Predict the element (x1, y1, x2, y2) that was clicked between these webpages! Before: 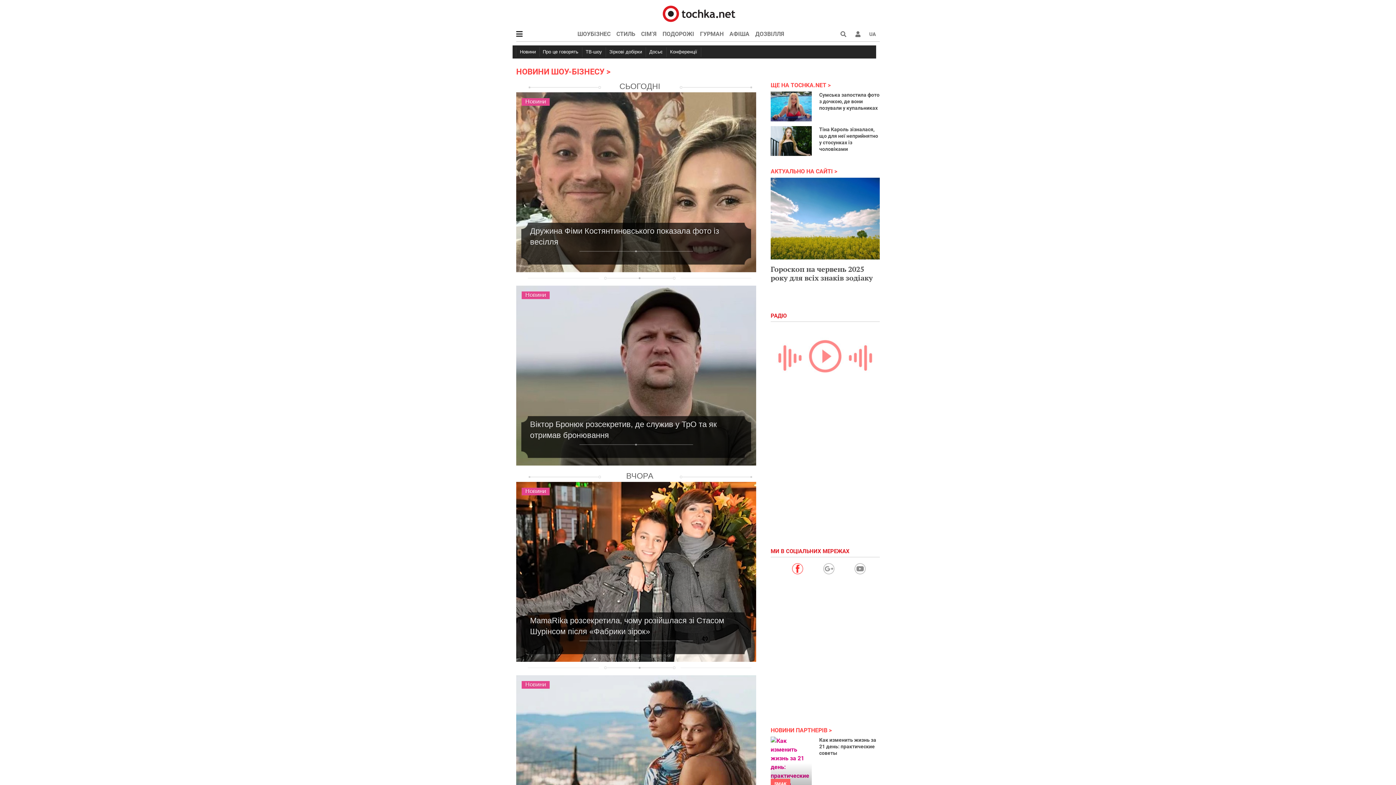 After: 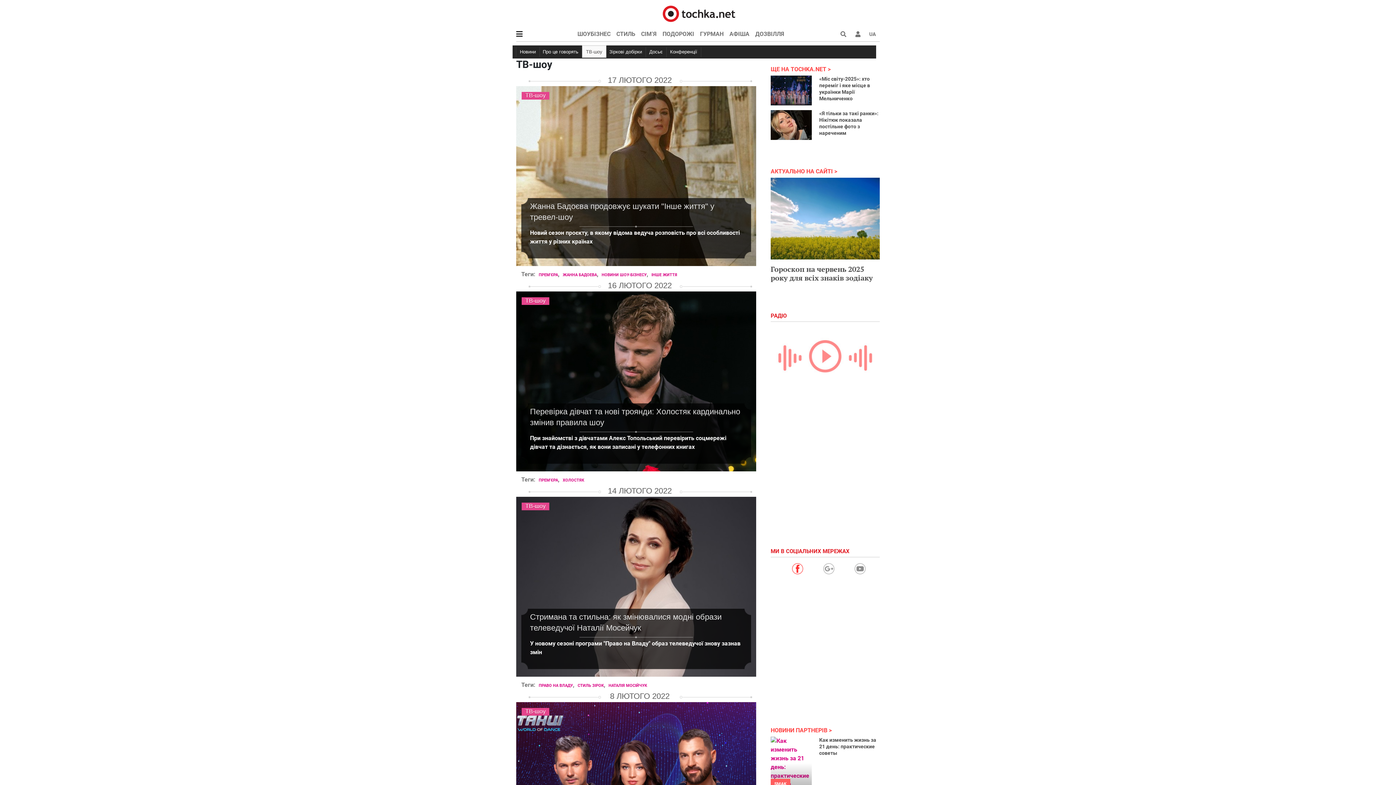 Action: bbox: (582, 47, 606, 57) label: ТВ-шоу